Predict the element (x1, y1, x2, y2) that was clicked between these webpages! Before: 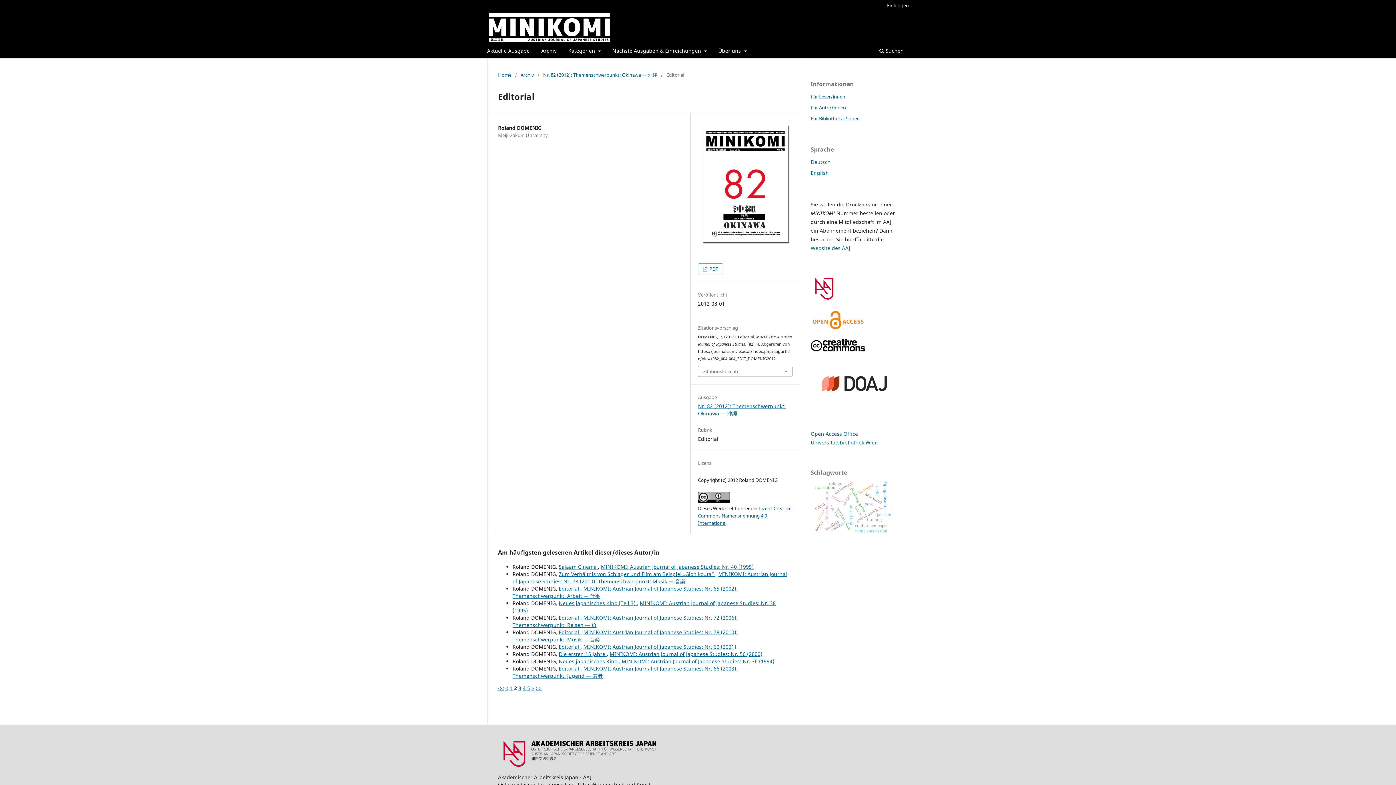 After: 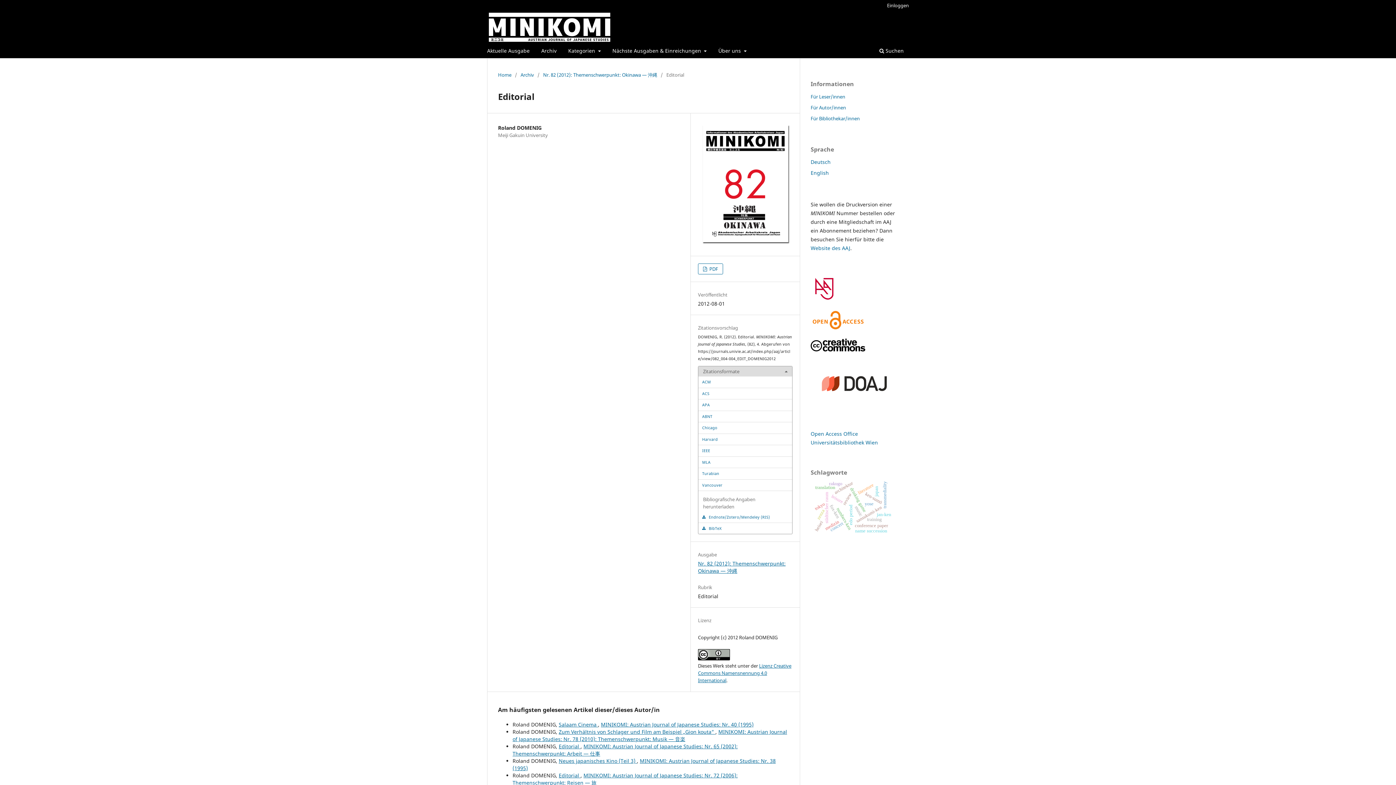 Action: bbox: (698, 366, 792, 376) label: Zitationsformate